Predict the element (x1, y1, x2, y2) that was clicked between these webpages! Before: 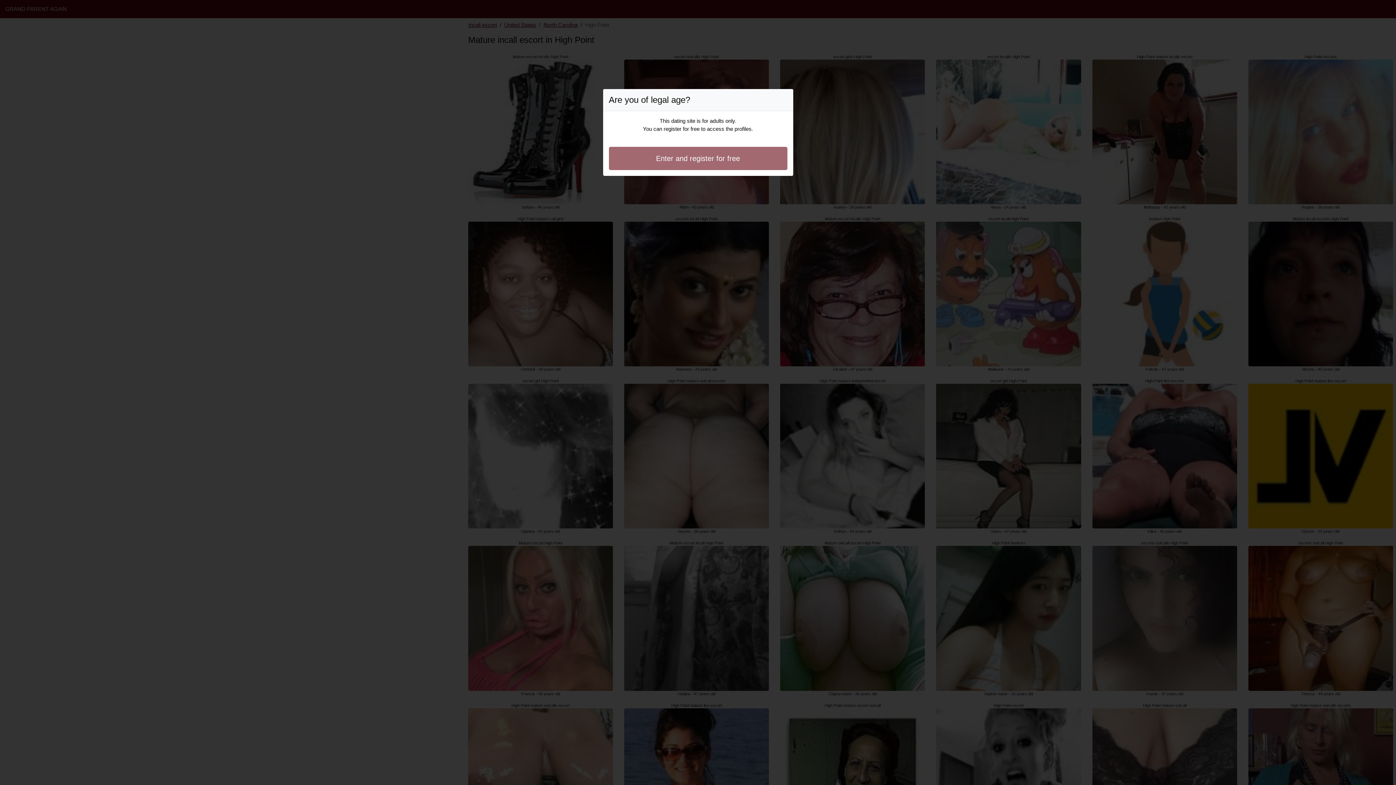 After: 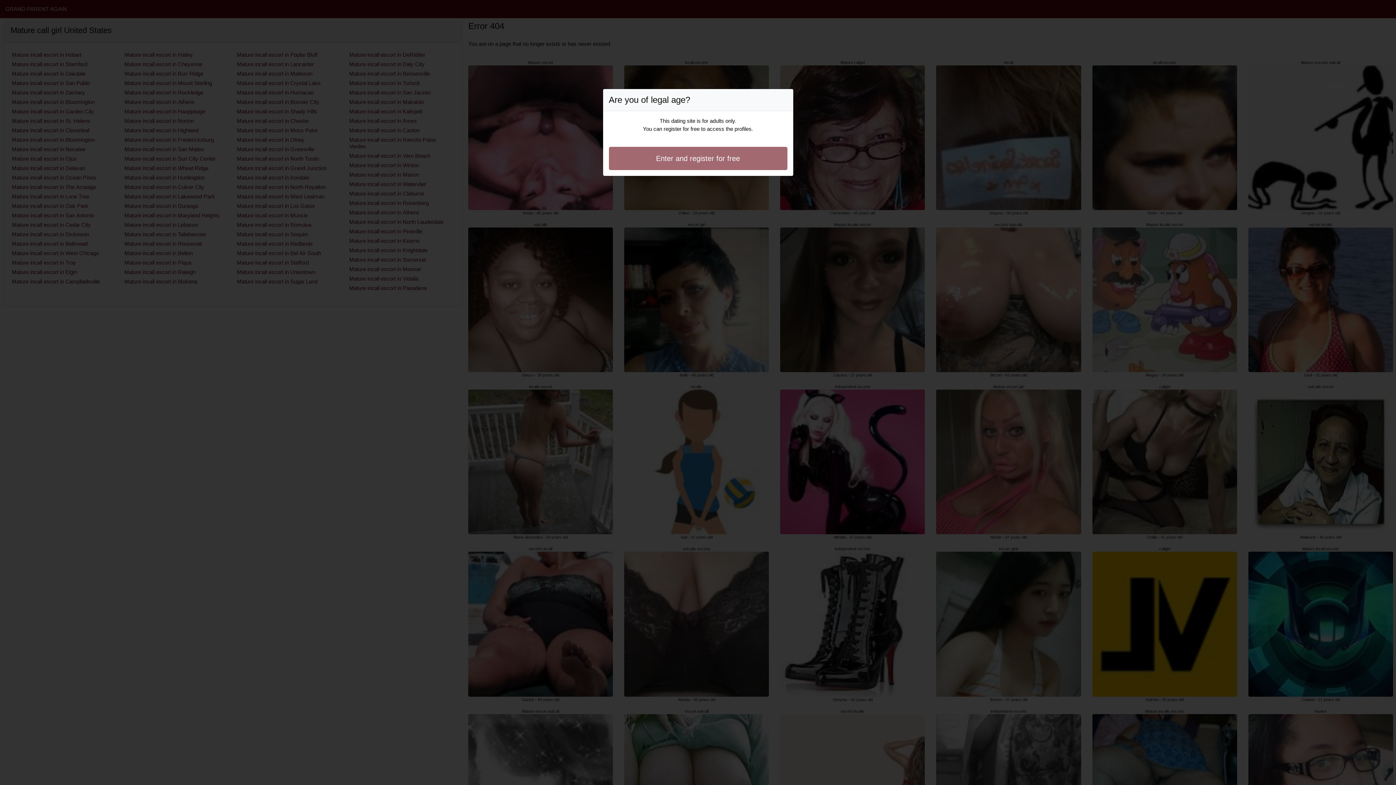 Action: label: Enter and register for free bbox: (608, 146, 787, 170)